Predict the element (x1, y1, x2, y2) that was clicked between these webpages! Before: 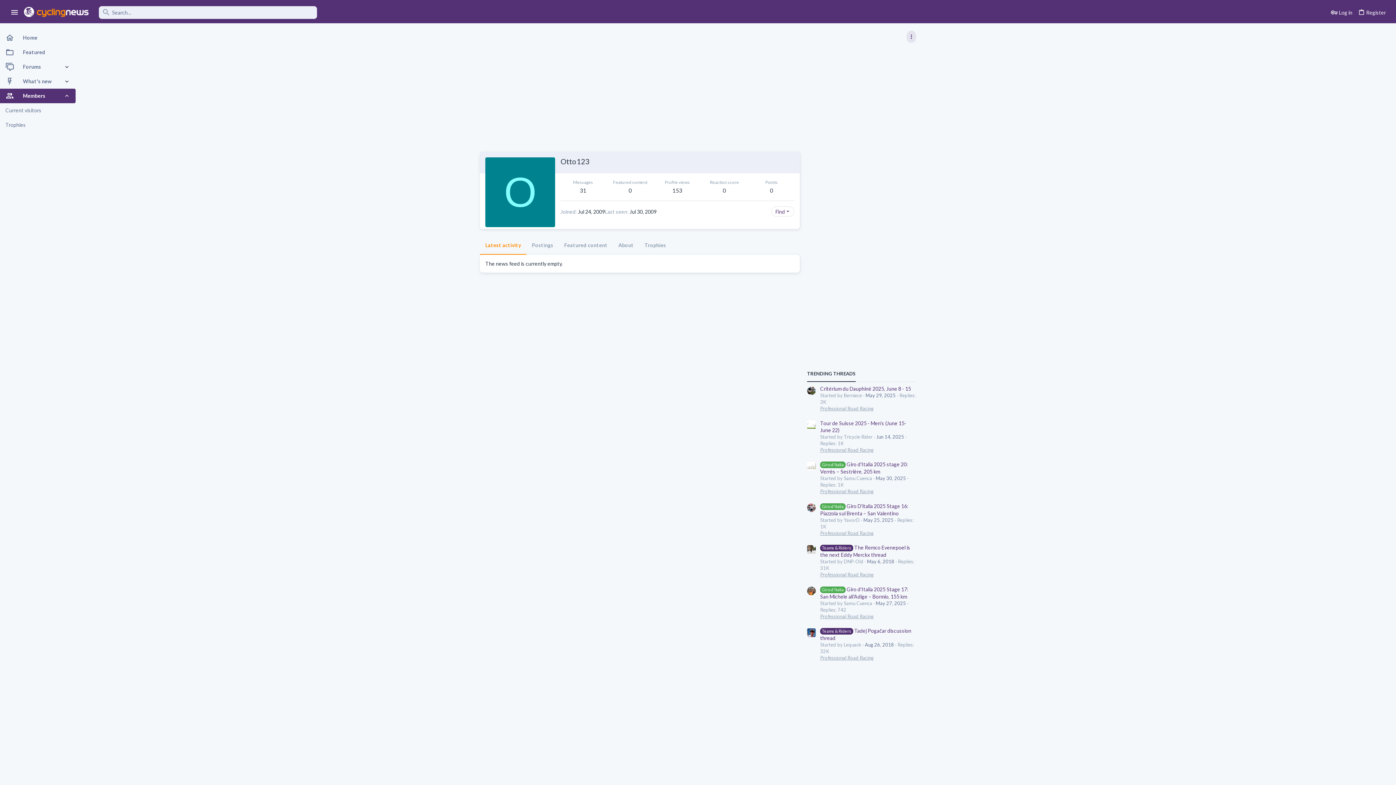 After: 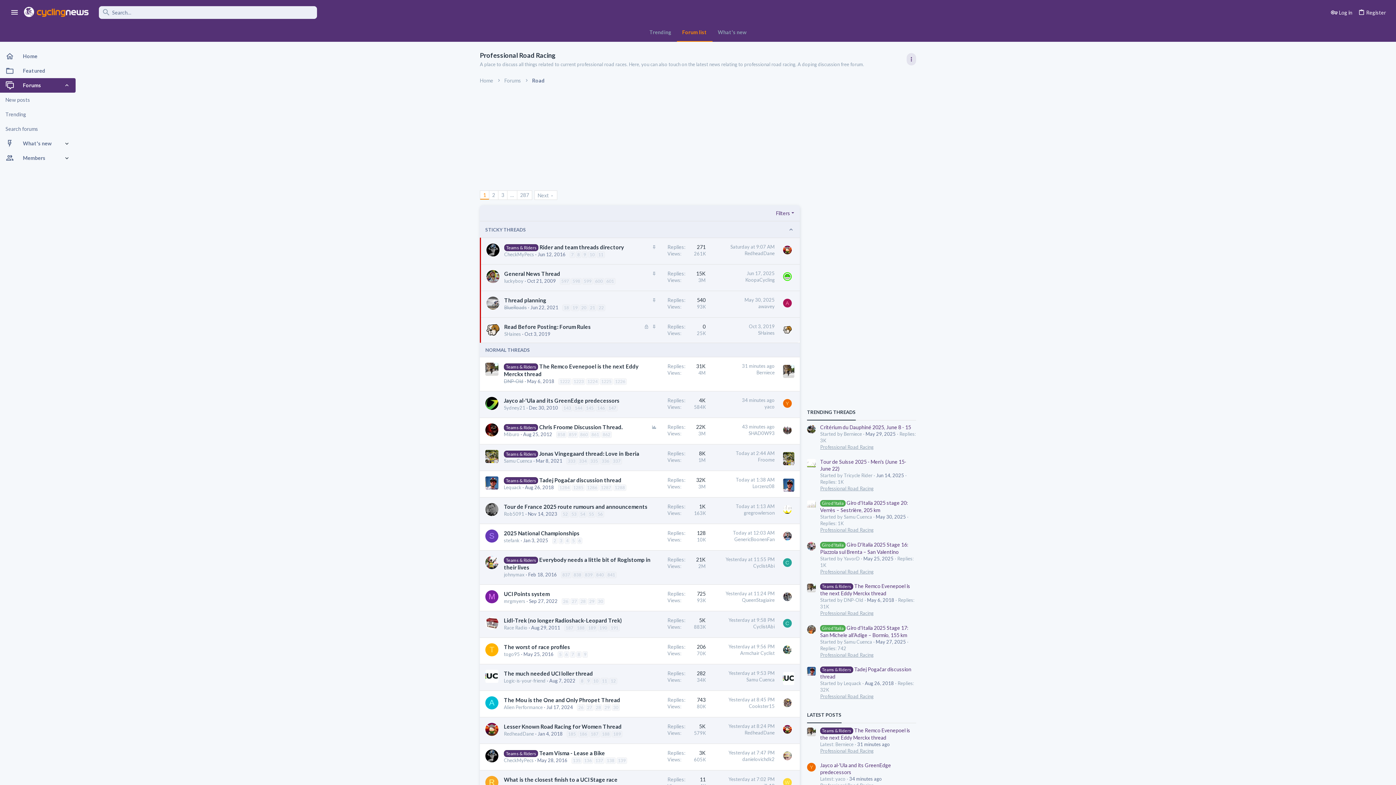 Action: bbox: (820, 613, 873, 619) label: Professional Road Racing